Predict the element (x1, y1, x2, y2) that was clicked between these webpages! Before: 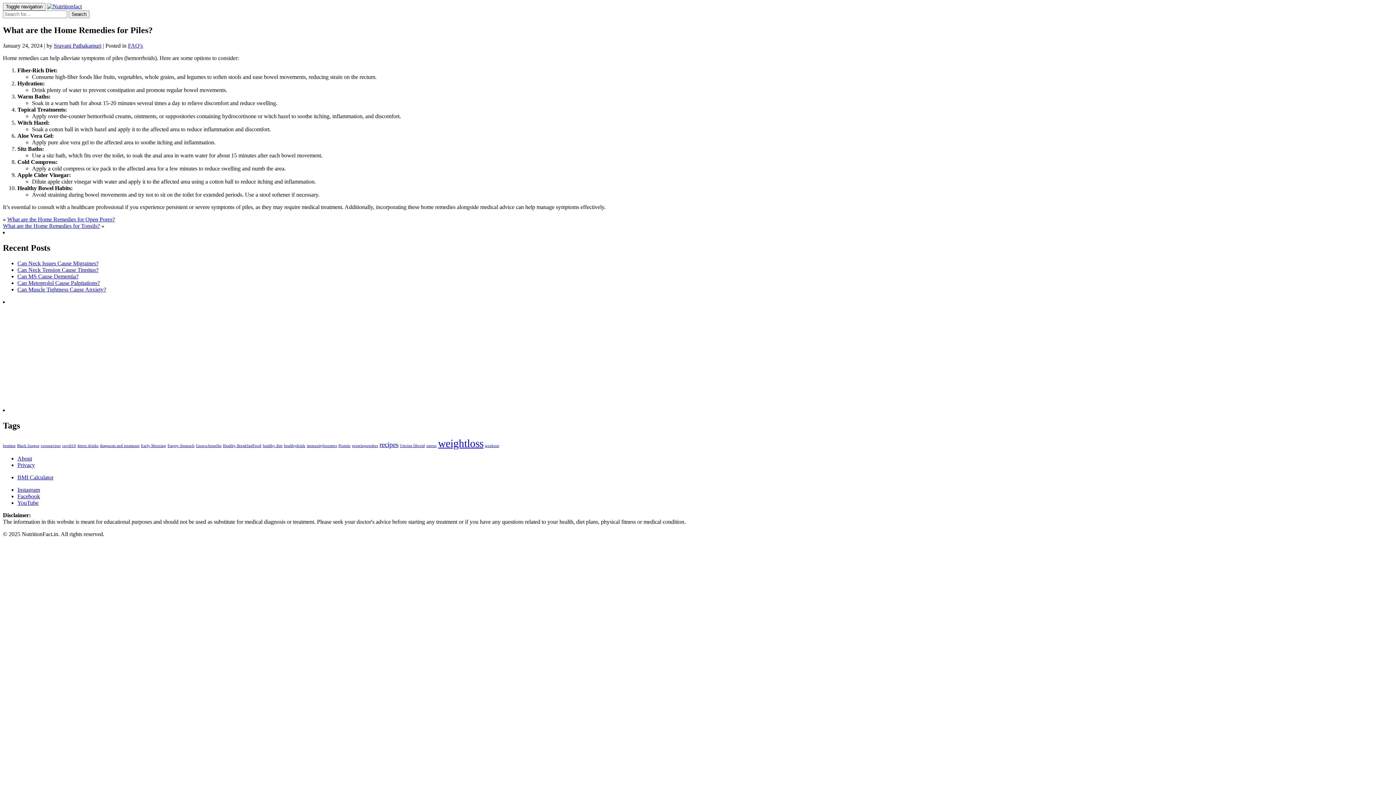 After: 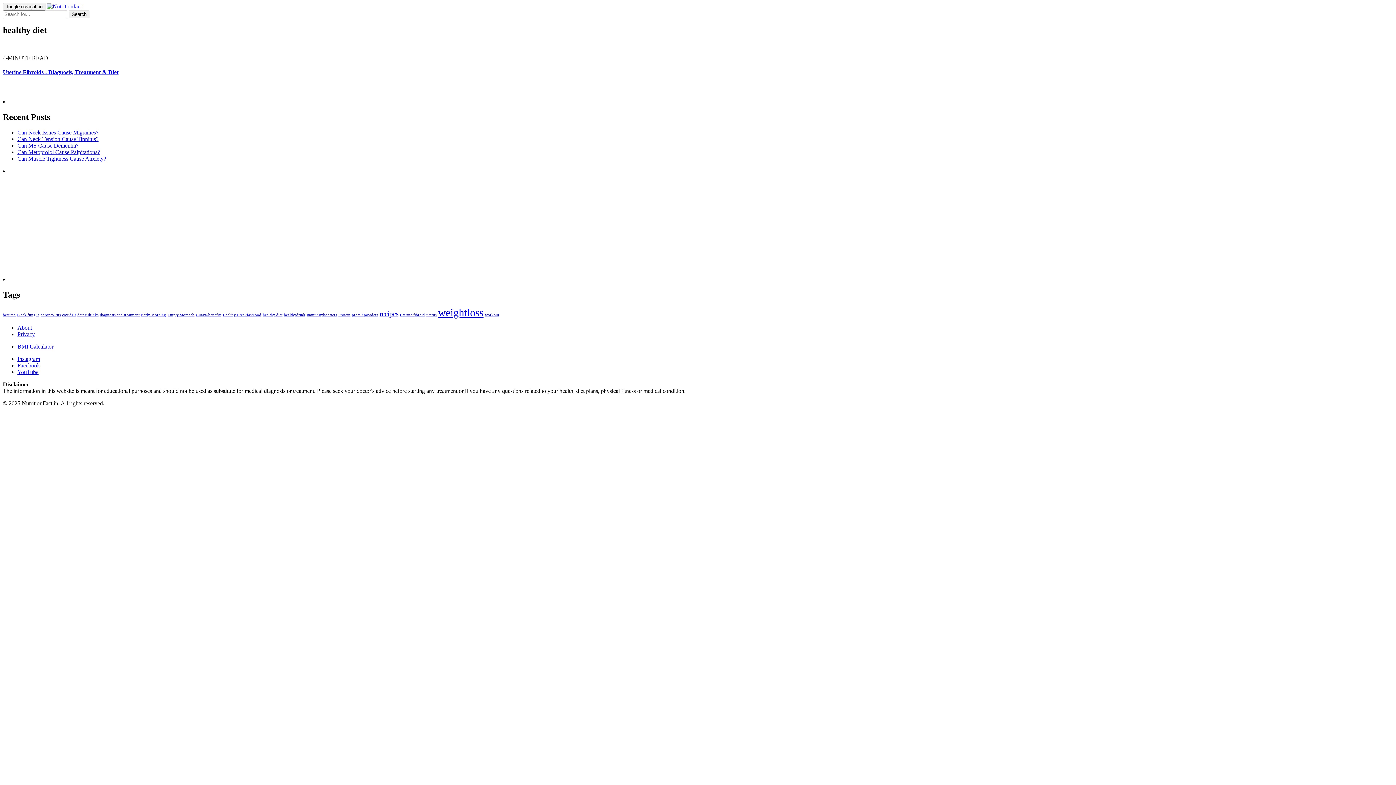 Action: label: healthy diet (1 item) bbox: (262, 444, 282, 448)